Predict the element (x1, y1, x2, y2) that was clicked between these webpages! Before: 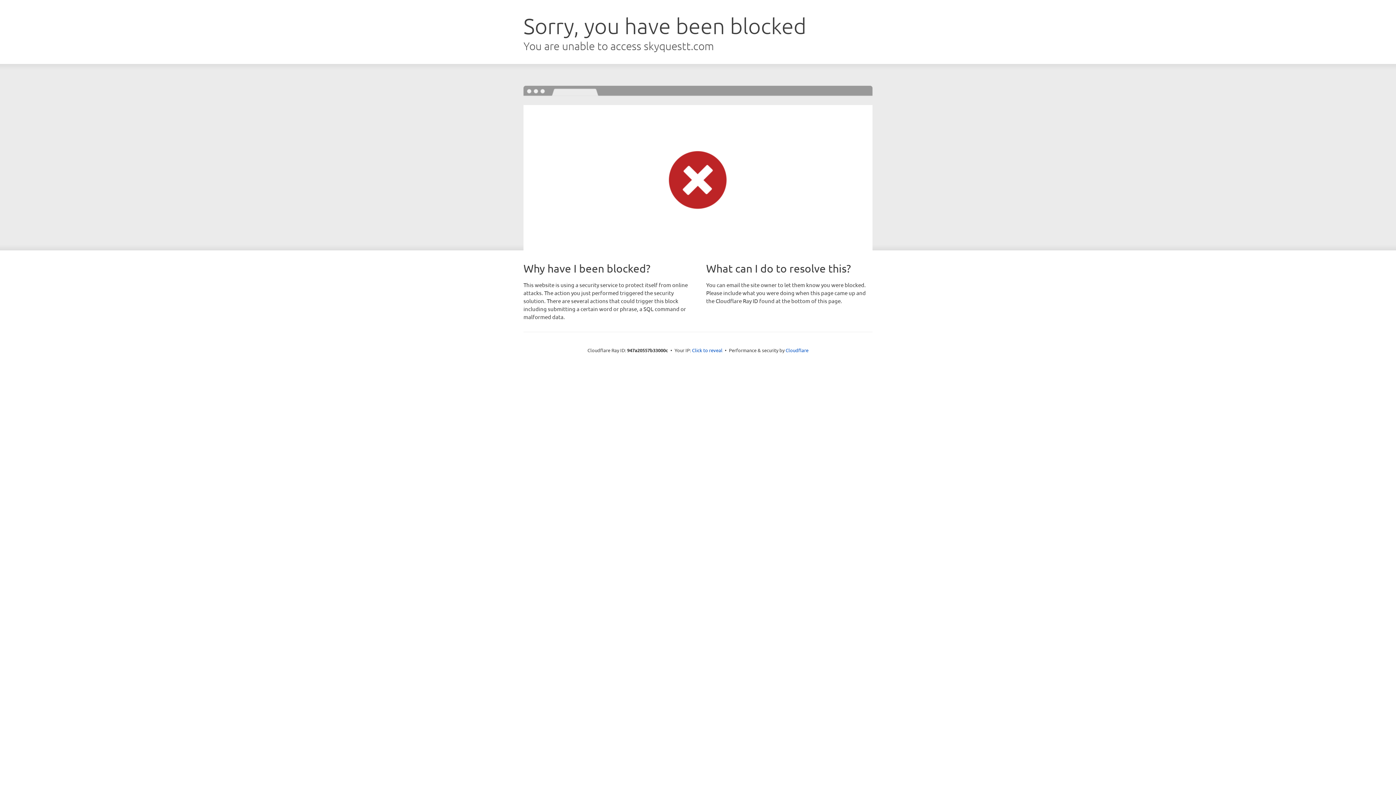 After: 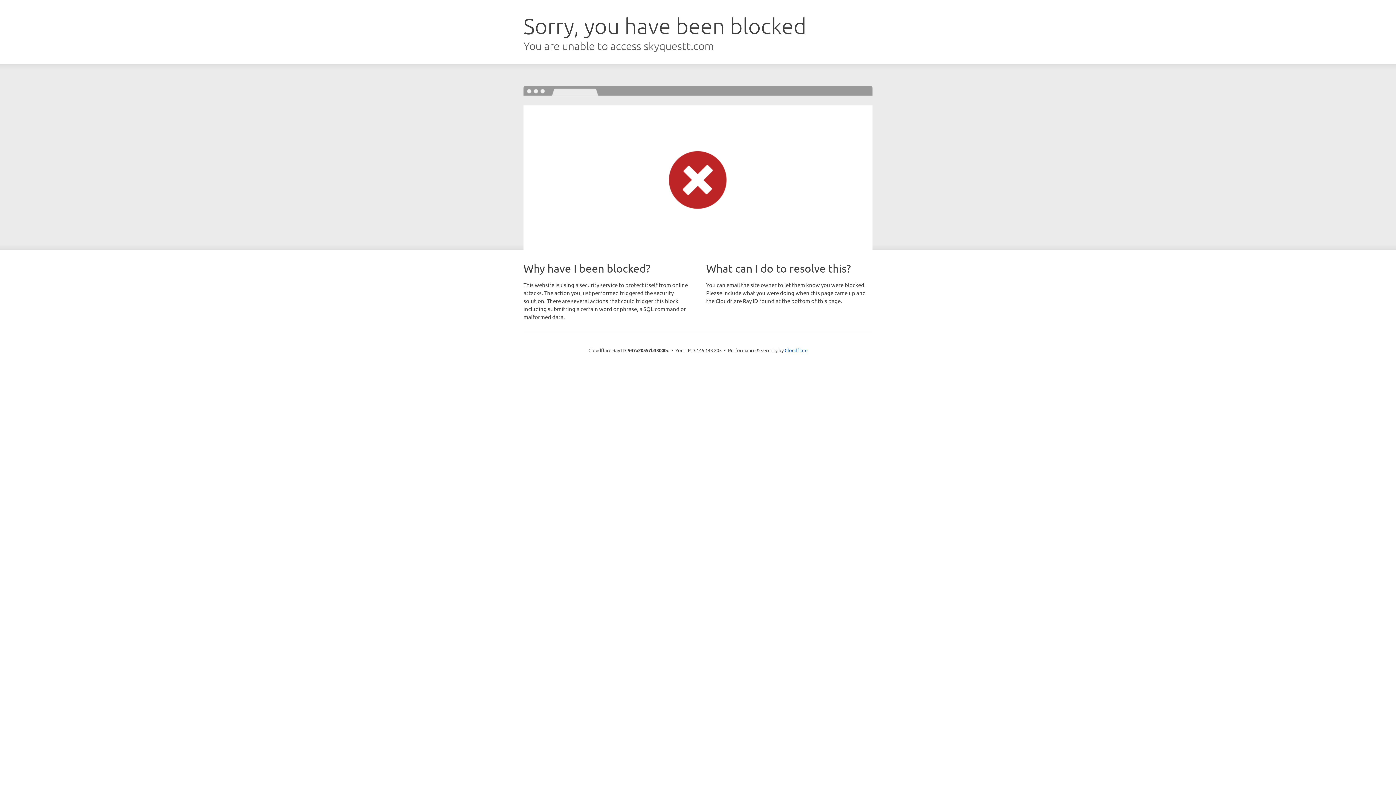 Action: bbox: (692, 346, 722, 353) label: Click to reveal